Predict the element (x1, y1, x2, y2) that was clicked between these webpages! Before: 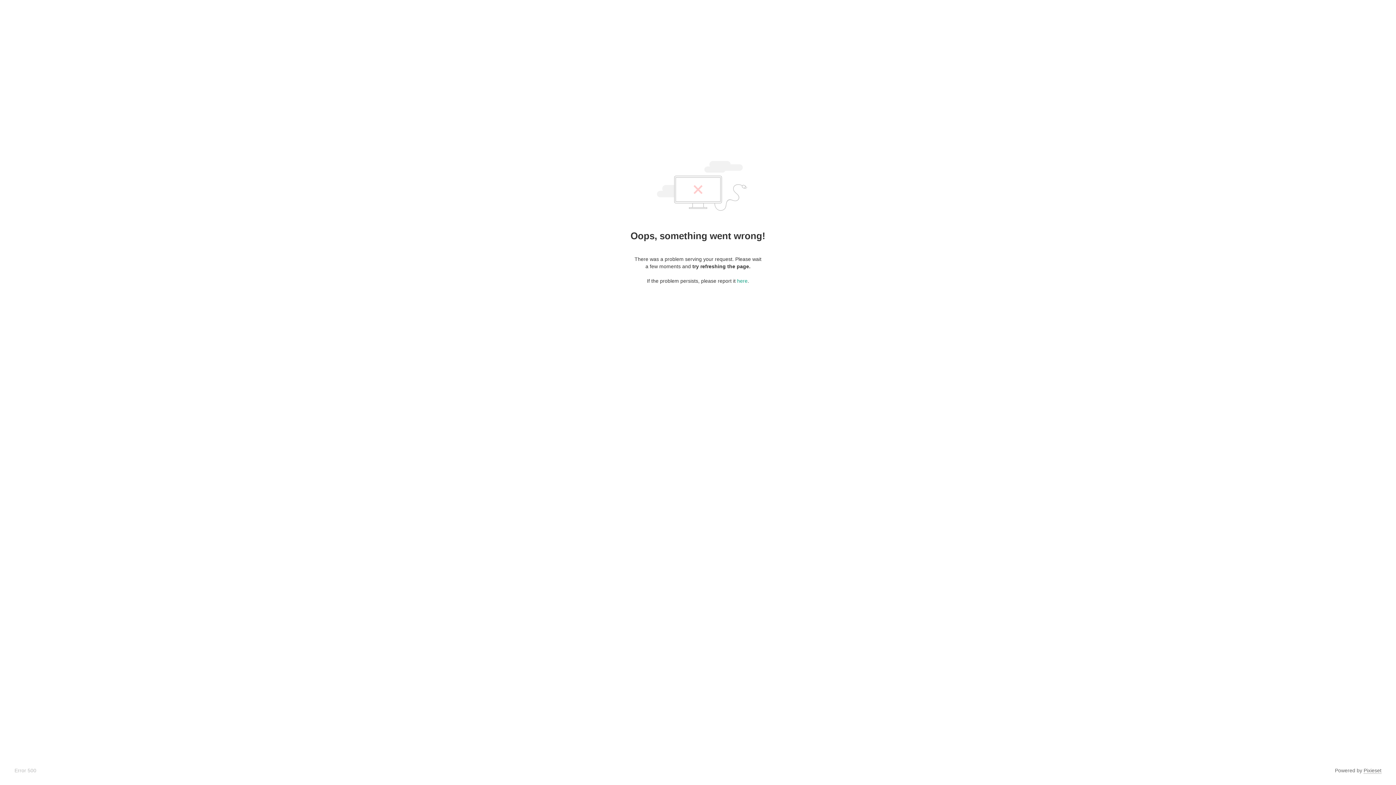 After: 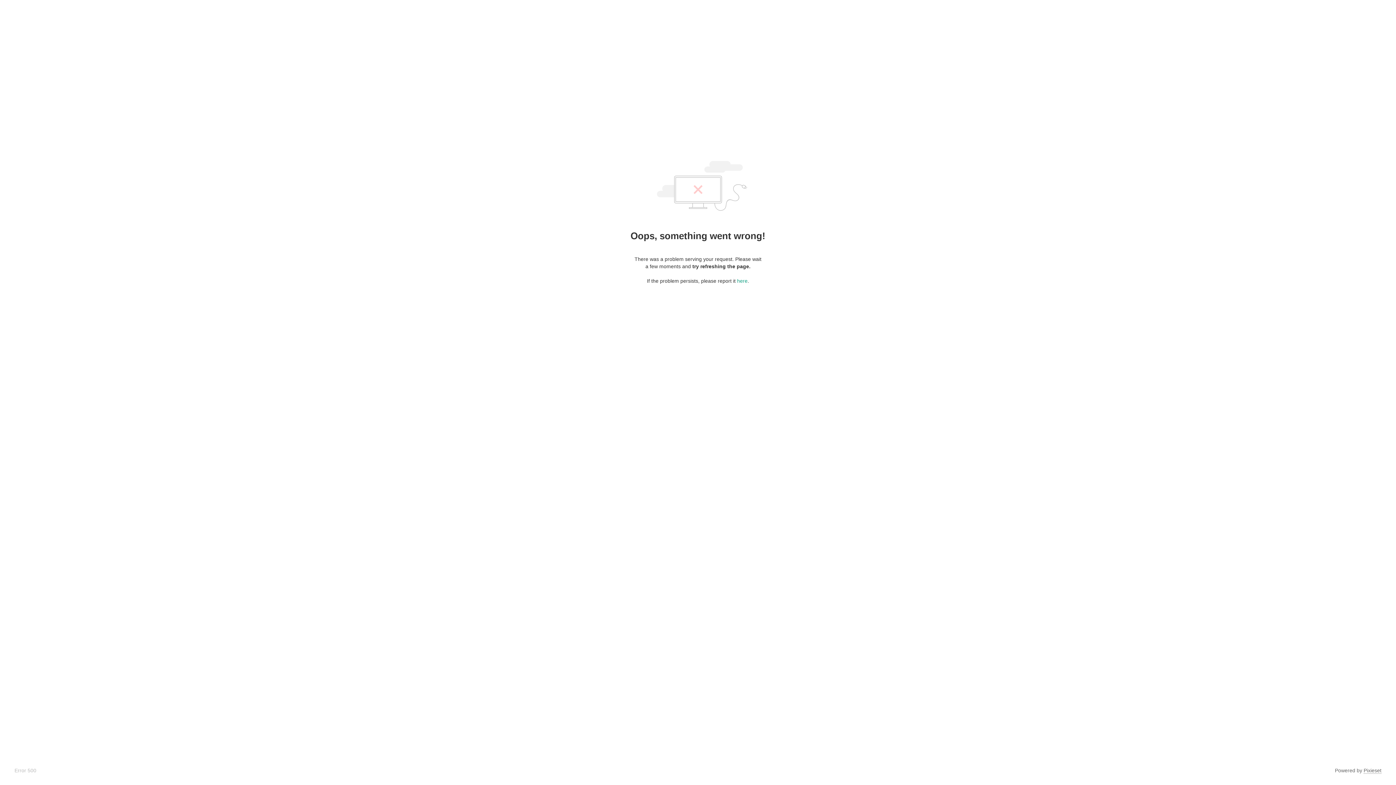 Action: bbox: (1364, 768, 1381, 774) label: Pixieset